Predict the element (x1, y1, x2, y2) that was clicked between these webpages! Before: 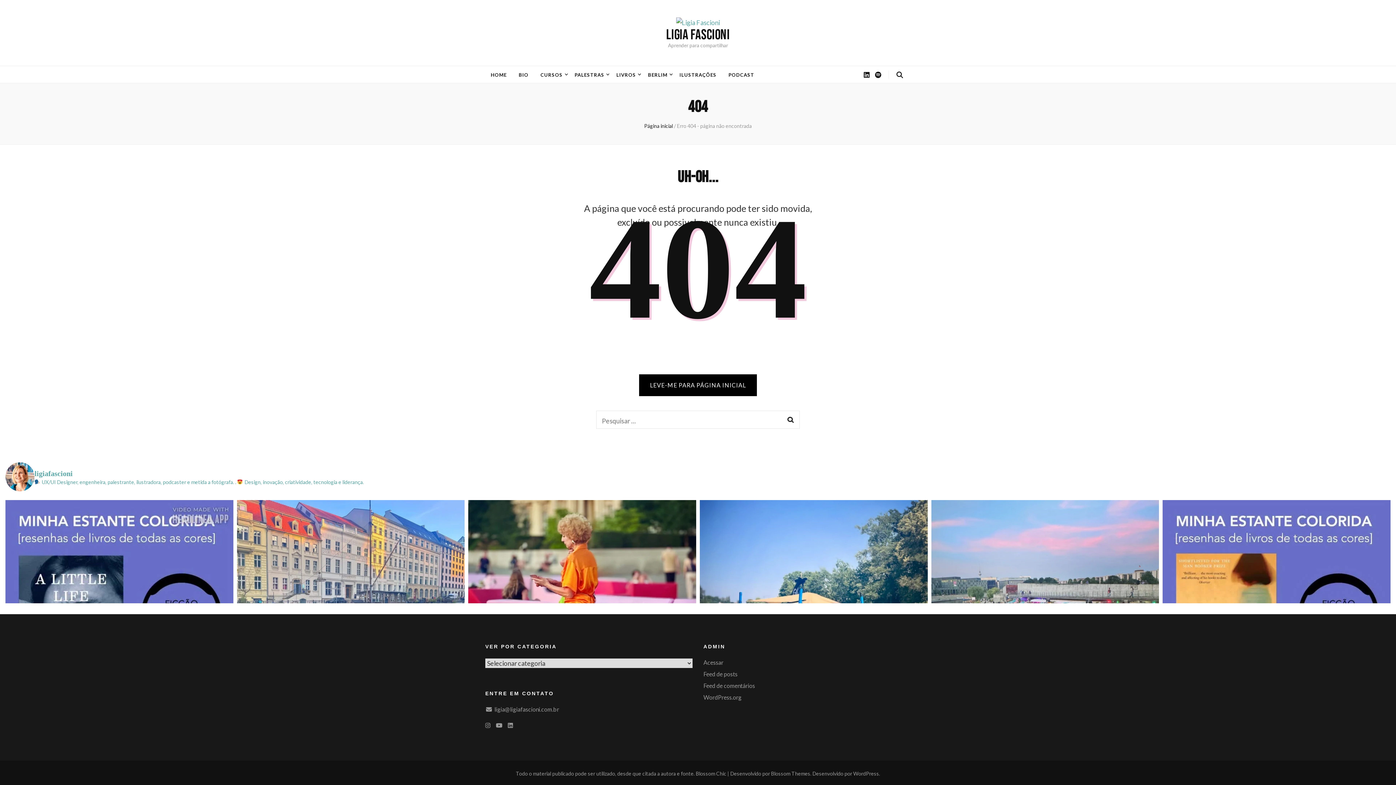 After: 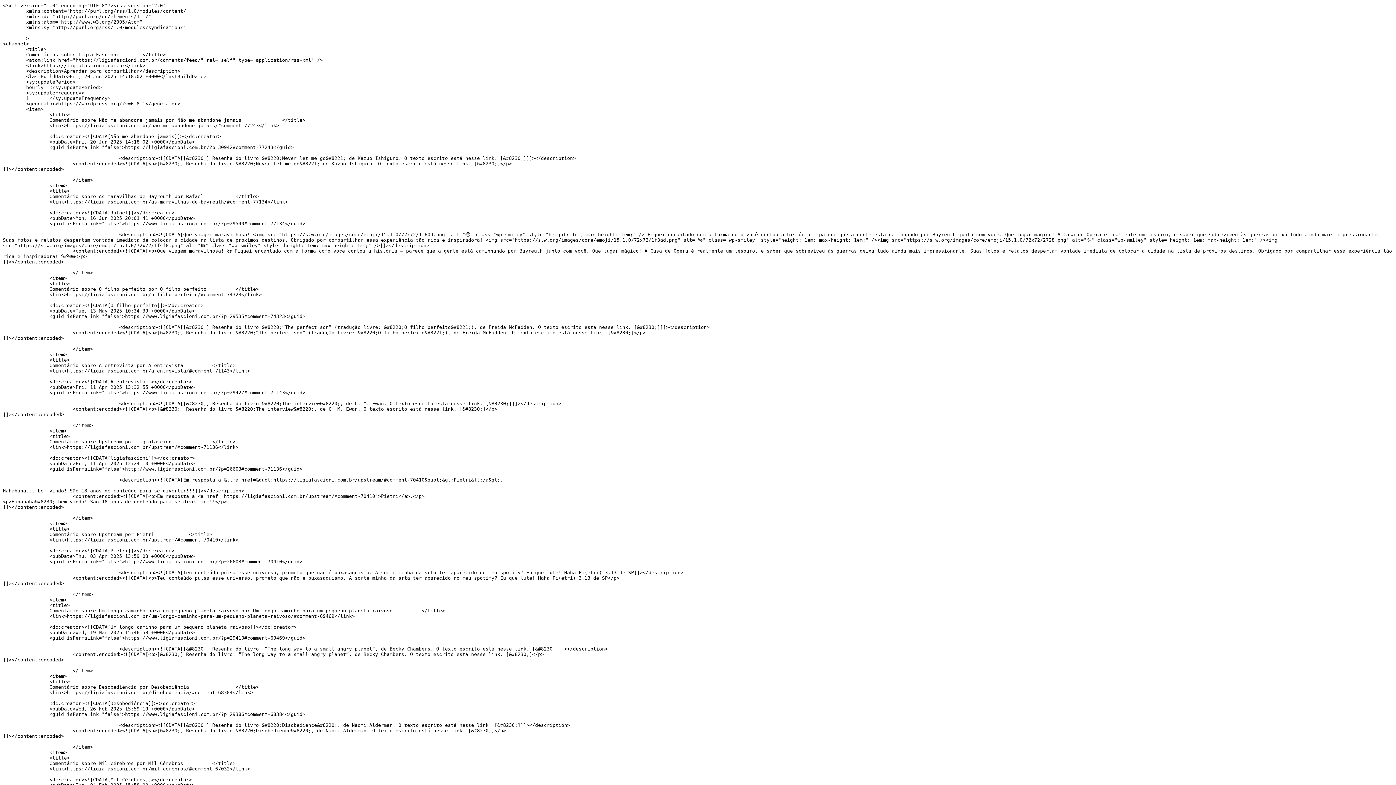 Action: label: Feed de comentários bbox: (703, 682, 755, 689)